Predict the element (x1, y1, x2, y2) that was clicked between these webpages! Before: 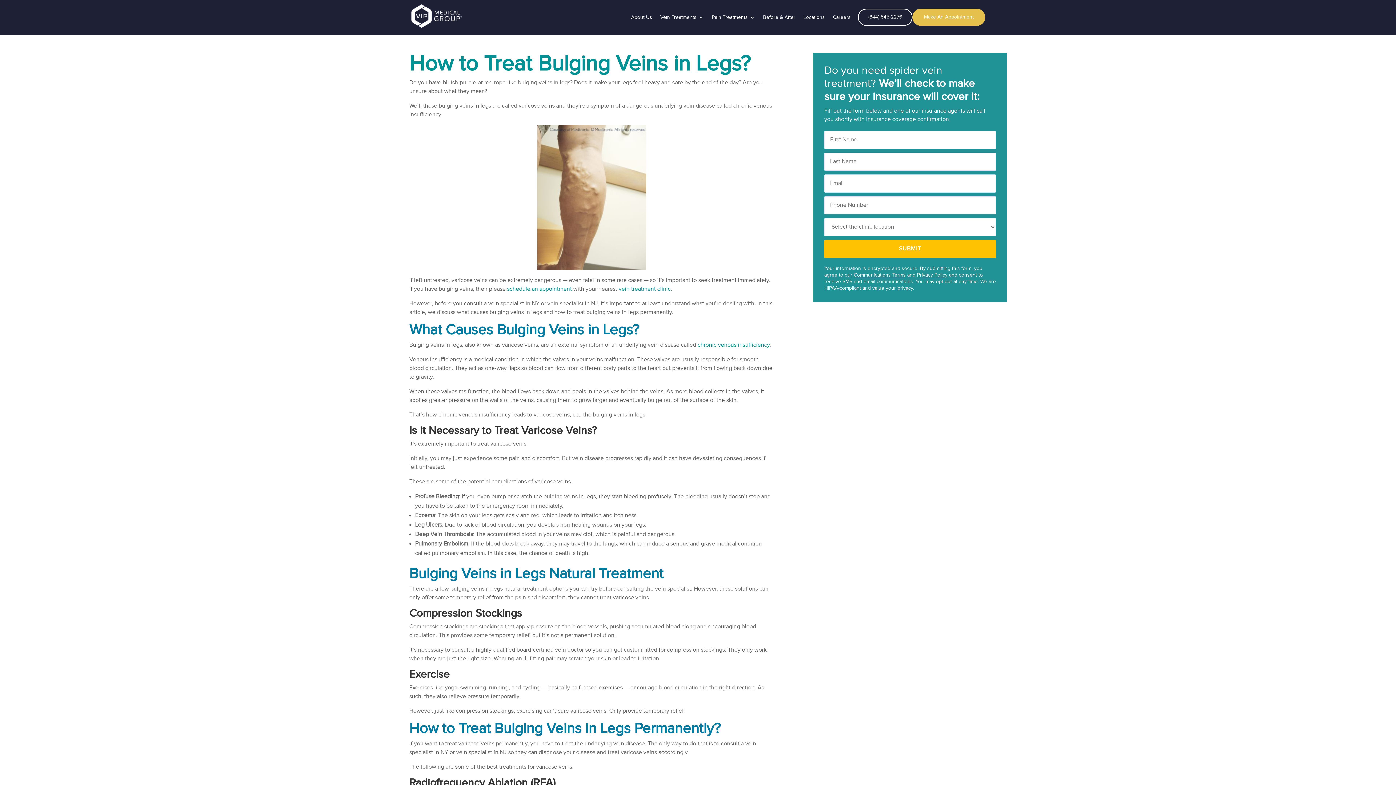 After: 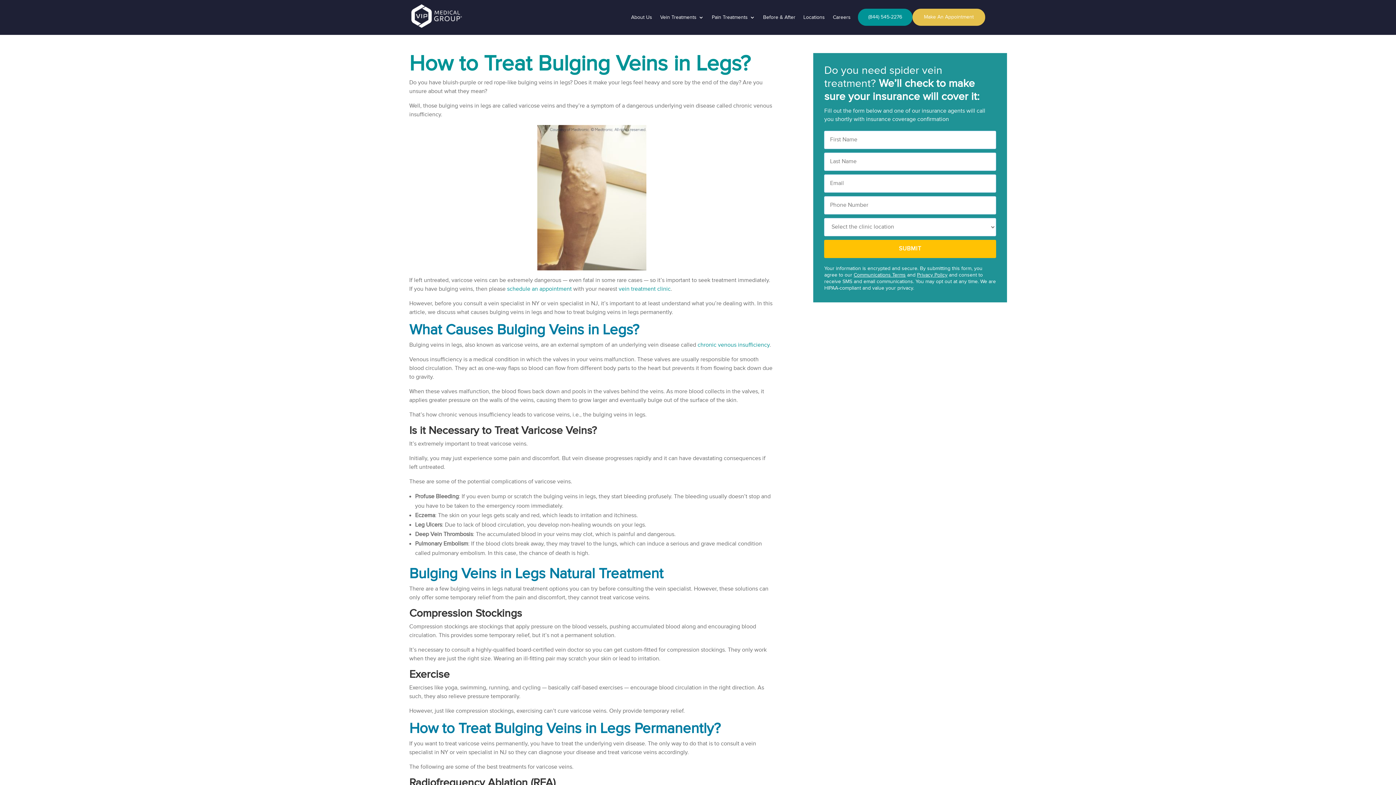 Action: bbox: (858, 8, 912, 25) label: (844) 545-2276